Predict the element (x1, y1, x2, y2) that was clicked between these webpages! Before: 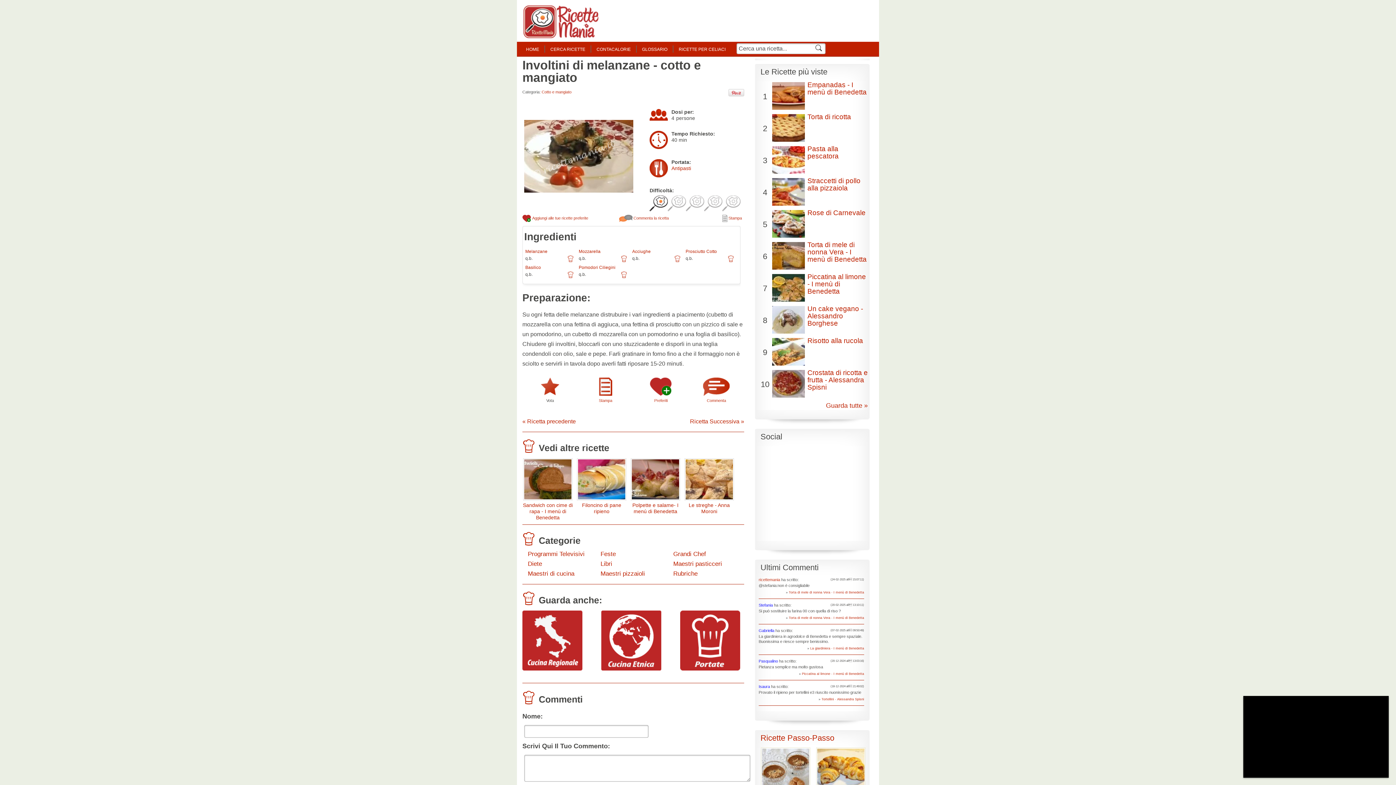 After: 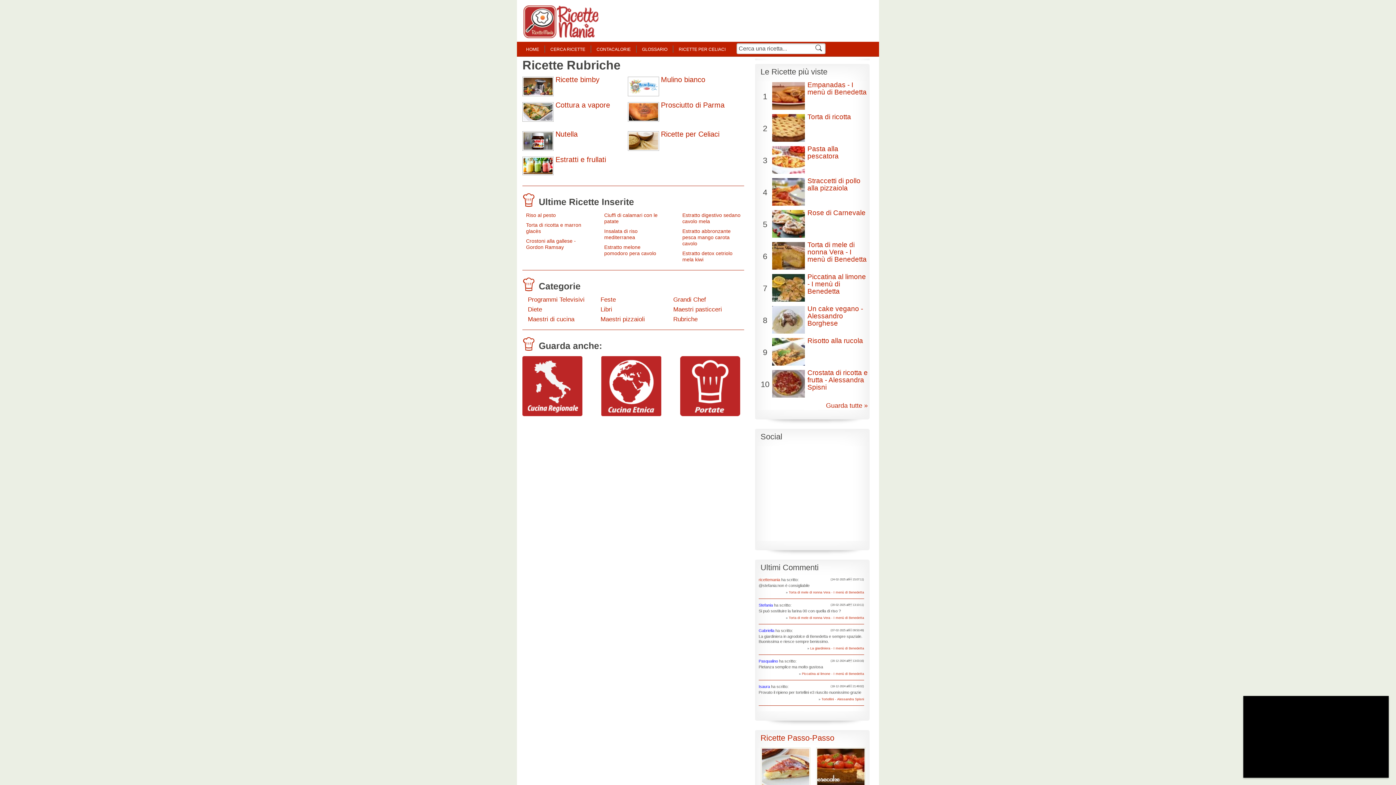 Action: bbox: (673, 570, 735, 577) label: Rubriche